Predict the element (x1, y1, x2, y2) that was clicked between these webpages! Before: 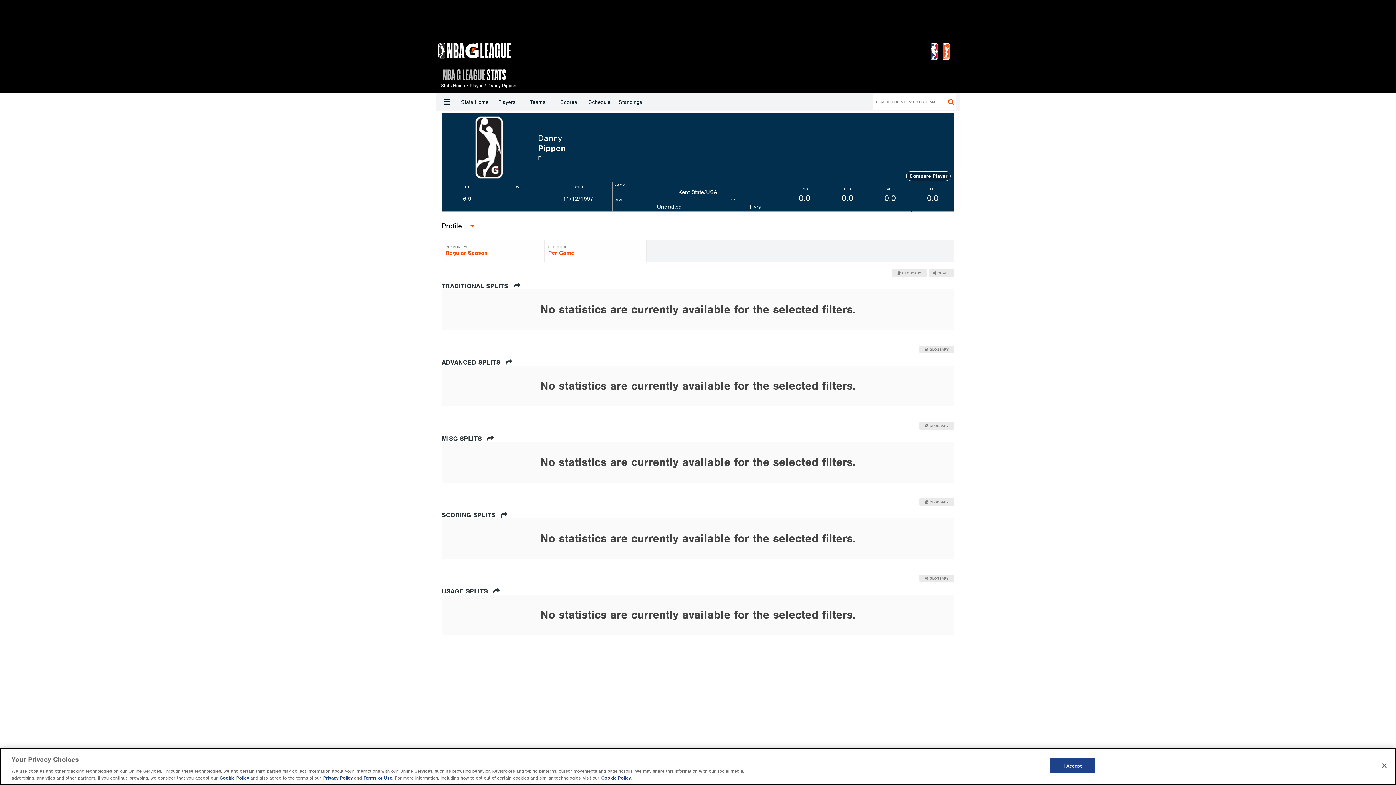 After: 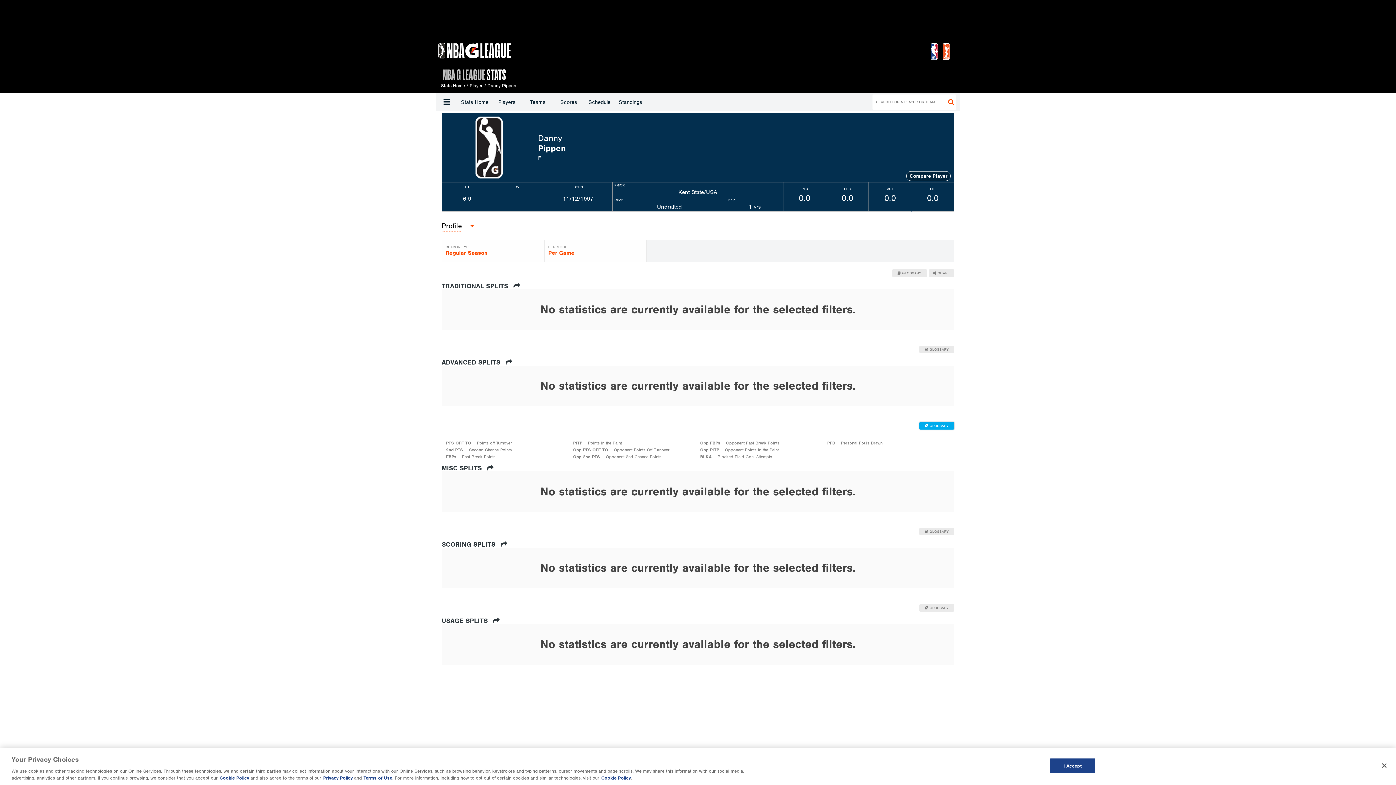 Action: bbox: (919, 422, 954, 429) label:  GLOSSARY